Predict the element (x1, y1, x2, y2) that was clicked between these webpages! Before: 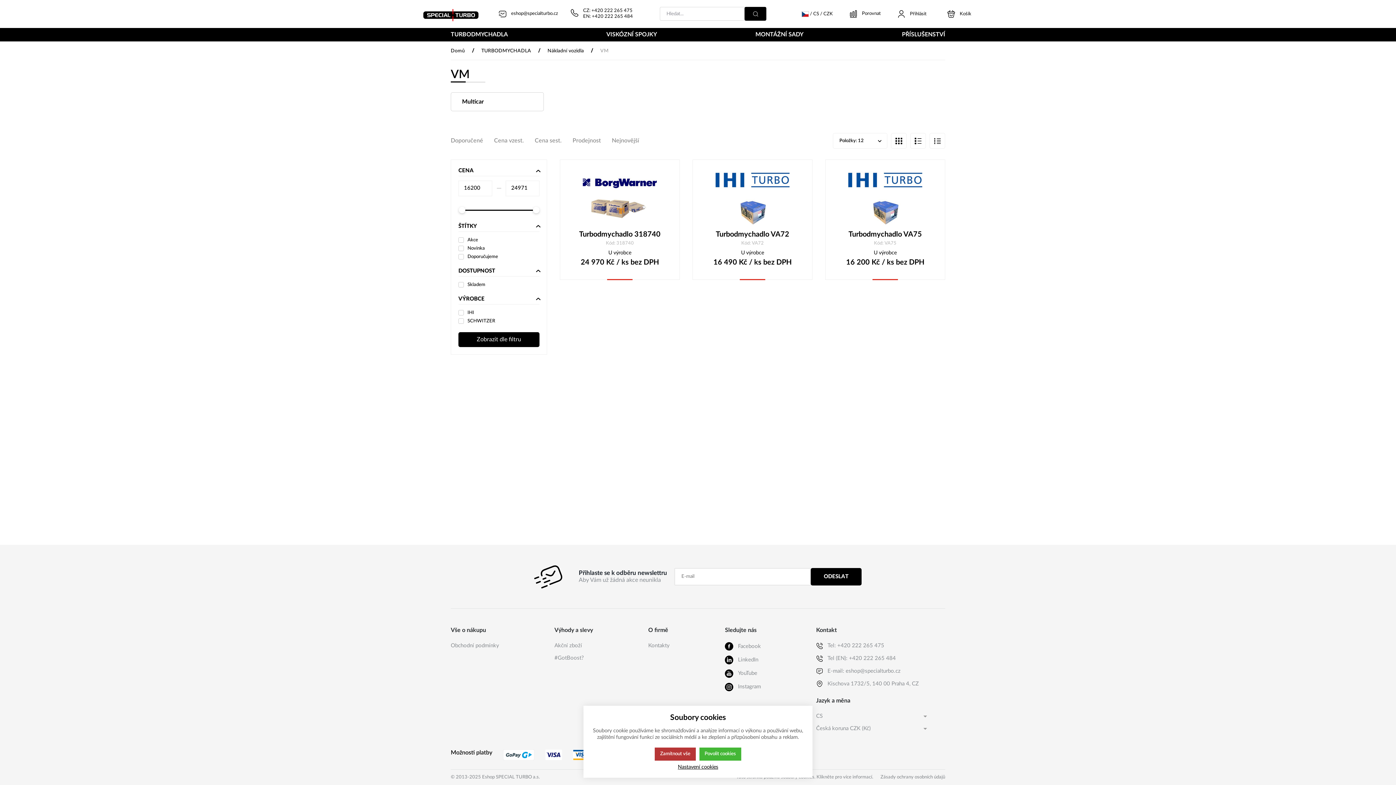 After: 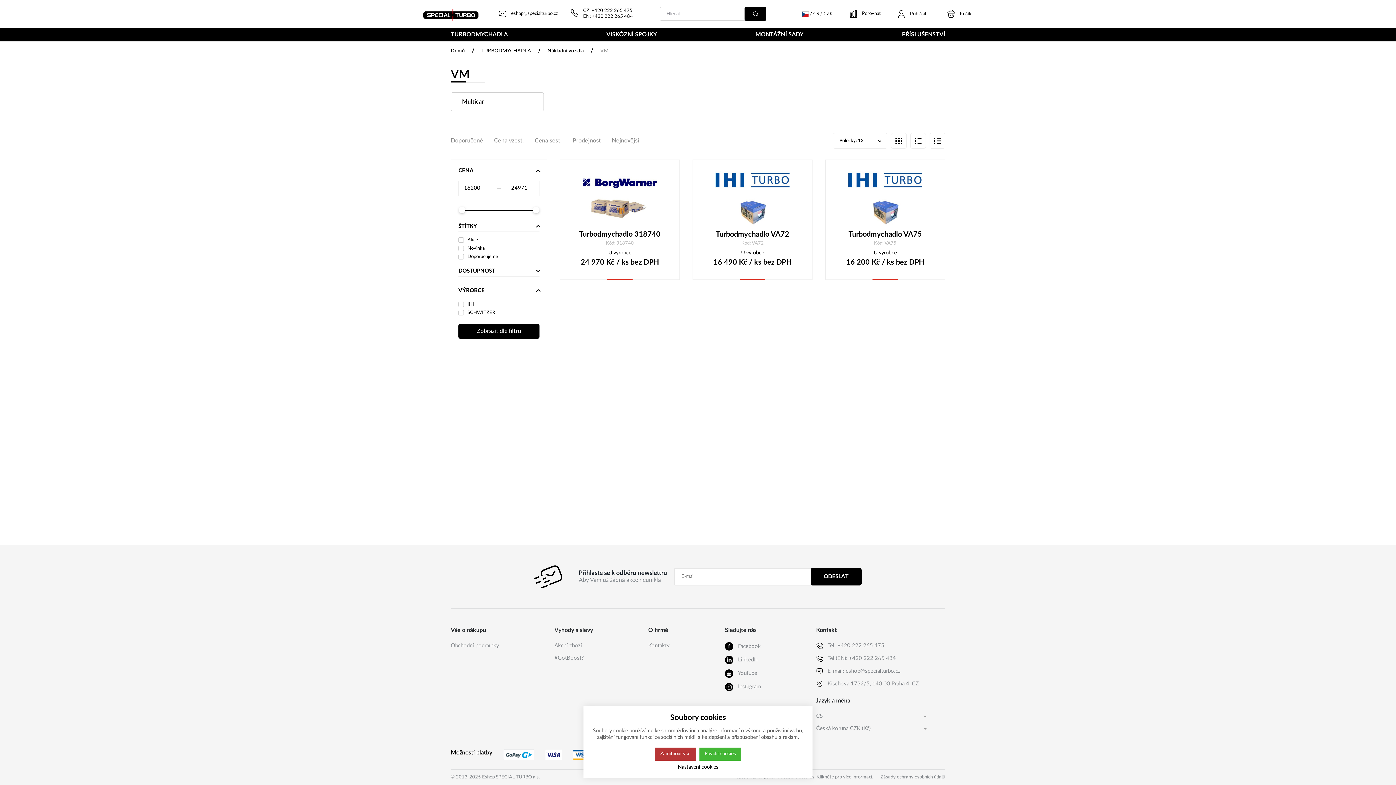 Action: bbox: (458, 267, 539, 276) label: DOSTUPNOST